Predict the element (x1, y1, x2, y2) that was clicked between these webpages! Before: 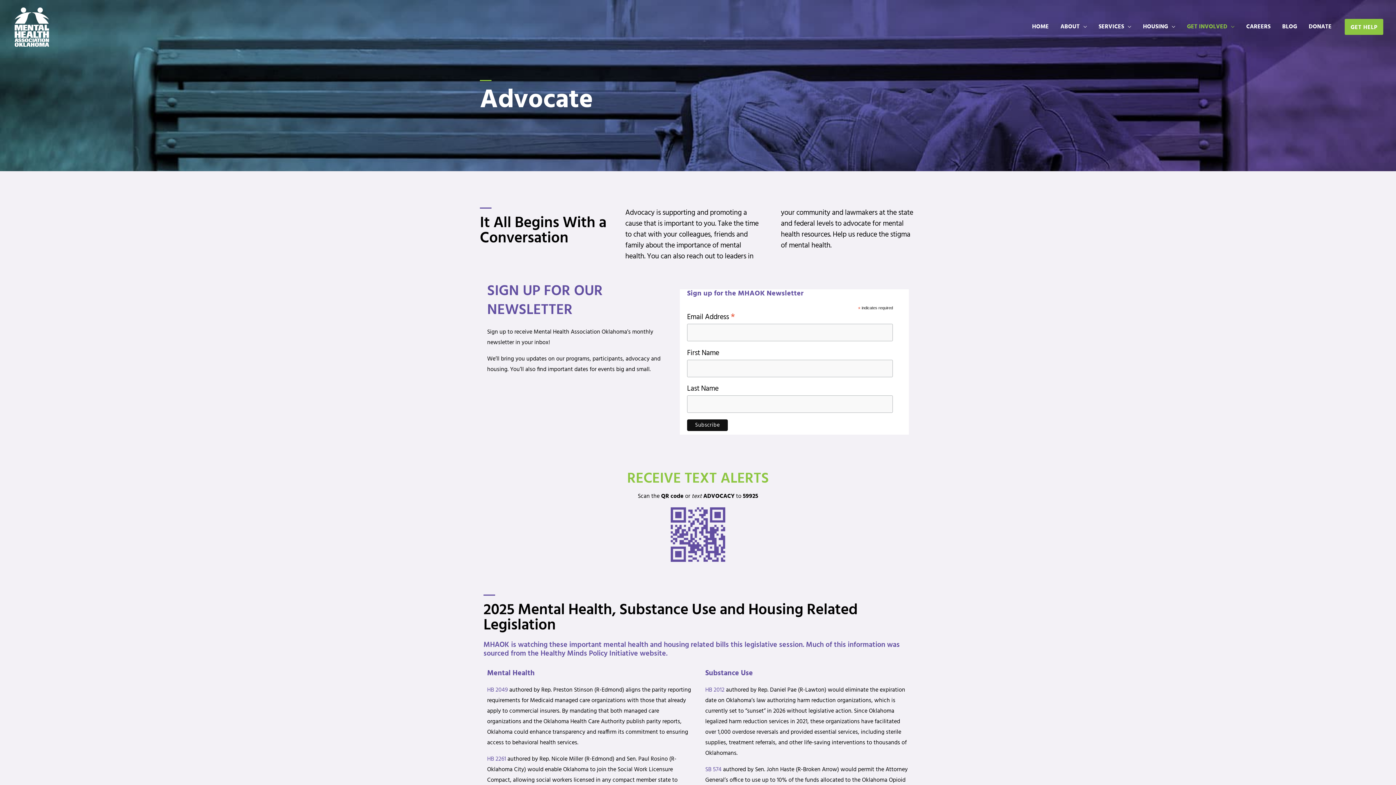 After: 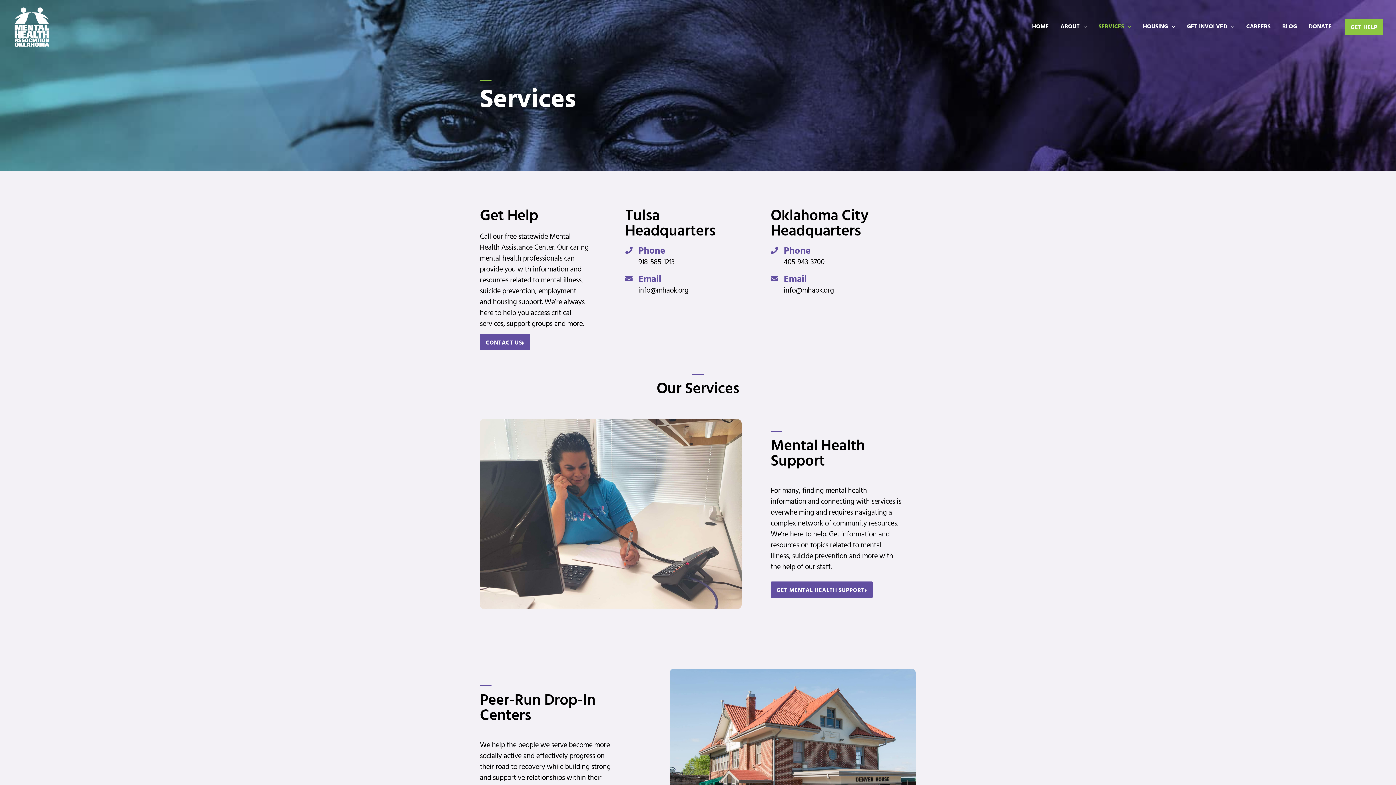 Action: bbox: (1093, 14, 1137, 39) label: SERVICES